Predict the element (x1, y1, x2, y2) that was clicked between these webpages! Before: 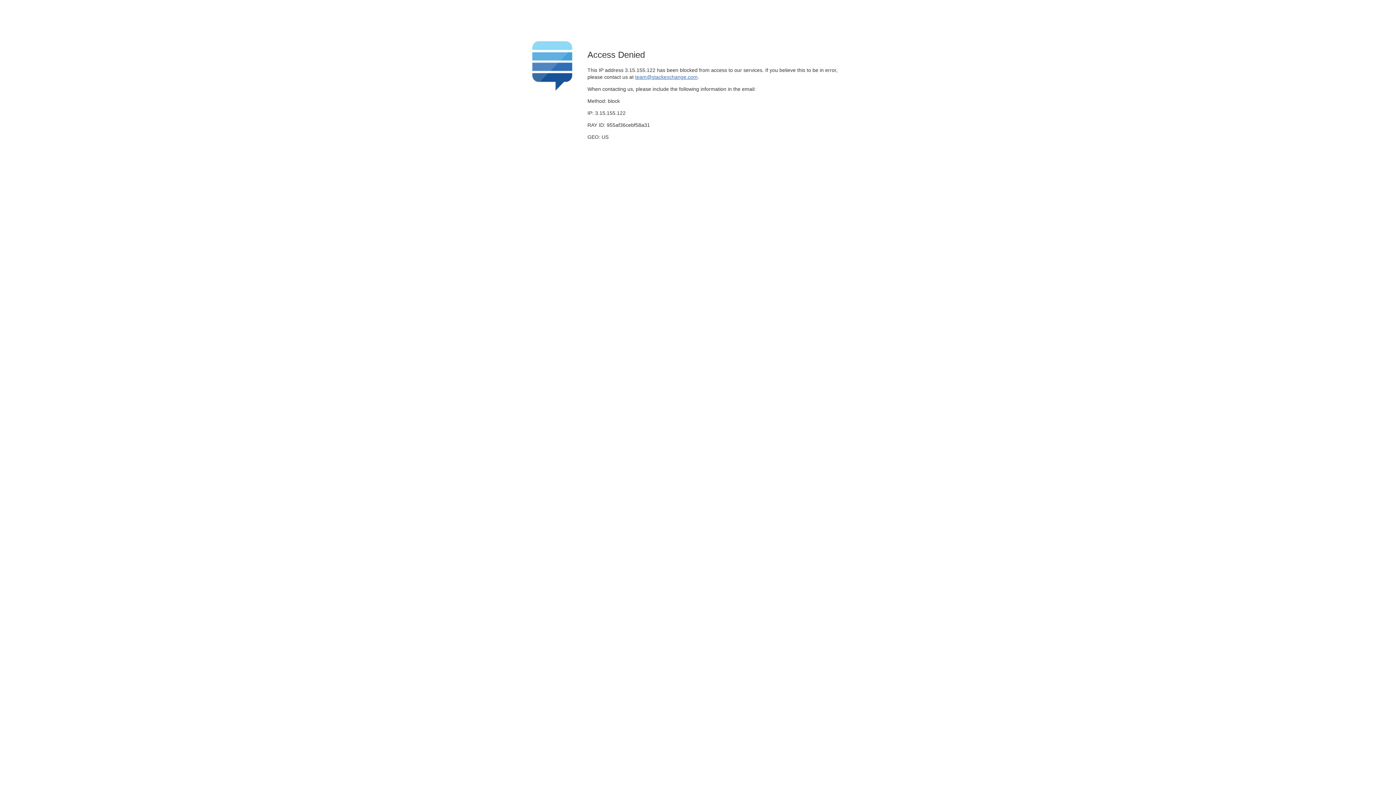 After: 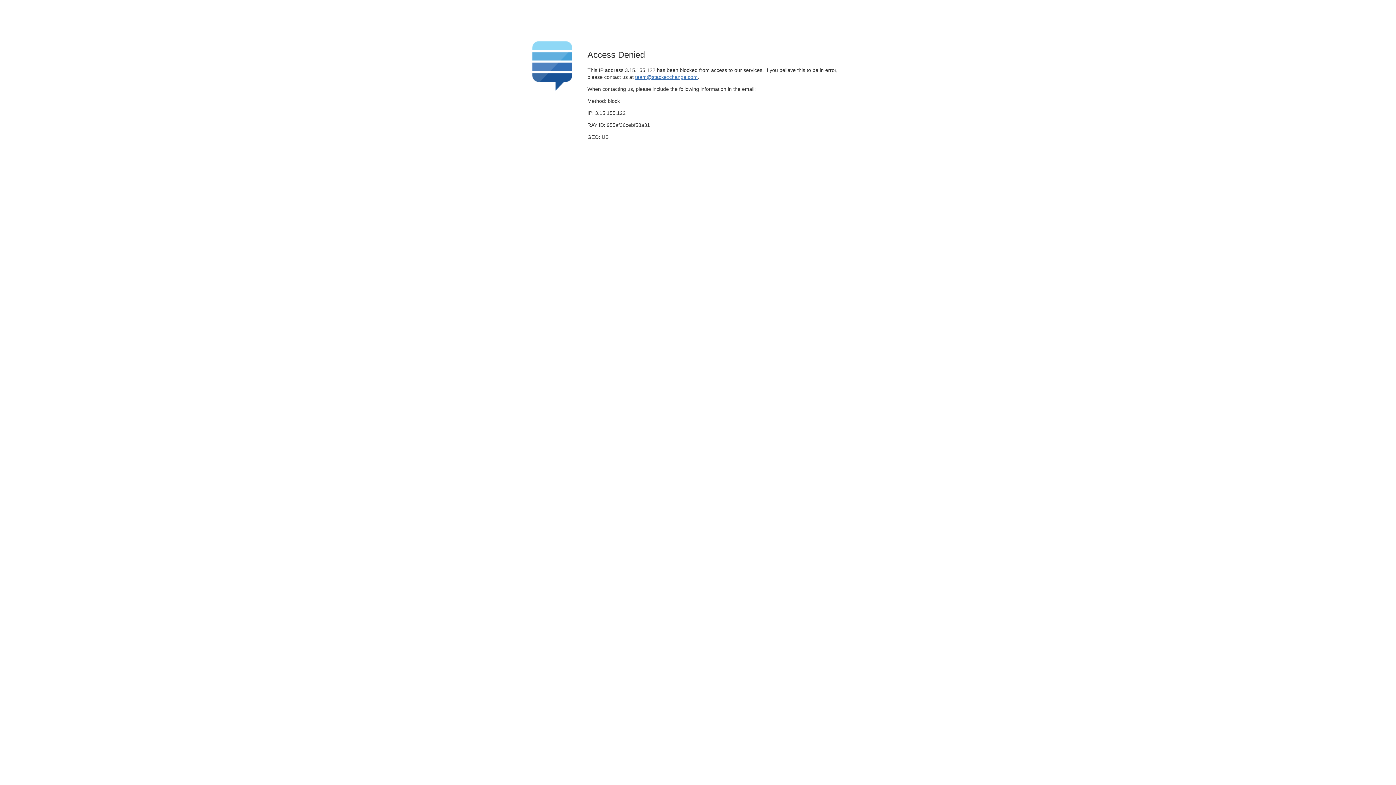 Action: label: team@stackexchange.com bbox: (635, 74, 697, 79)